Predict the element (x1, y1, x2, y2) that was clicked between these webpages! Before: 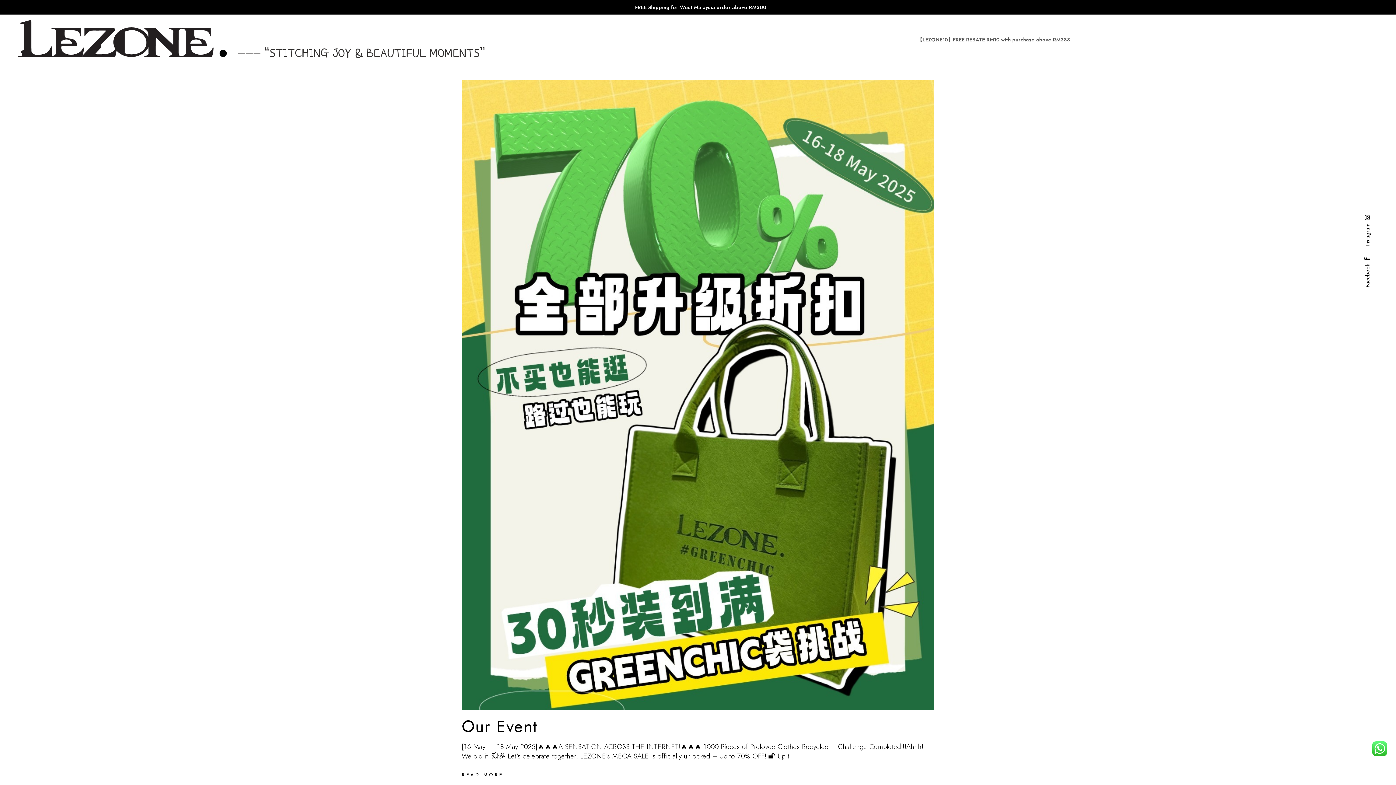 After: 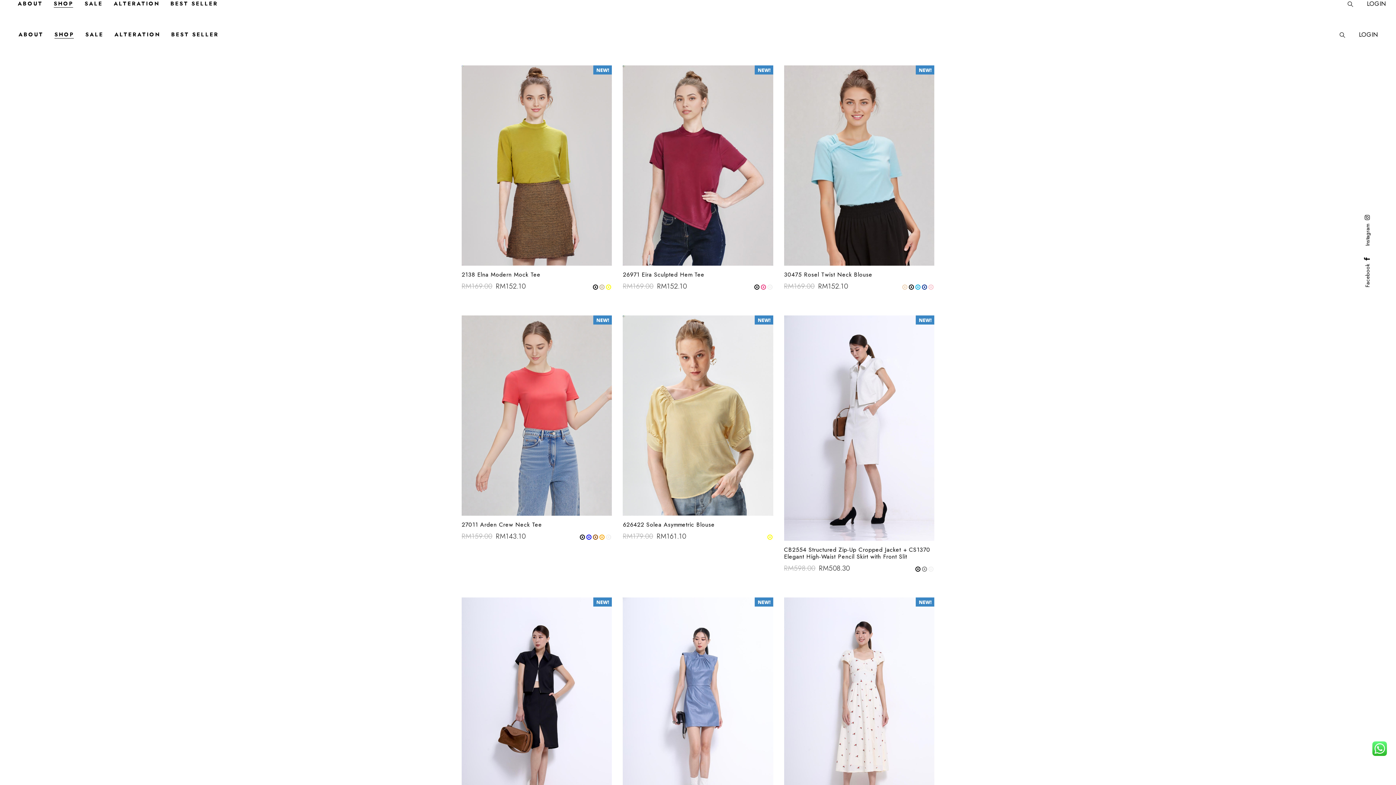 Action: bbox: (483, 3, 898, 10) label: FREE Shipping for West Malaysia order above RM300